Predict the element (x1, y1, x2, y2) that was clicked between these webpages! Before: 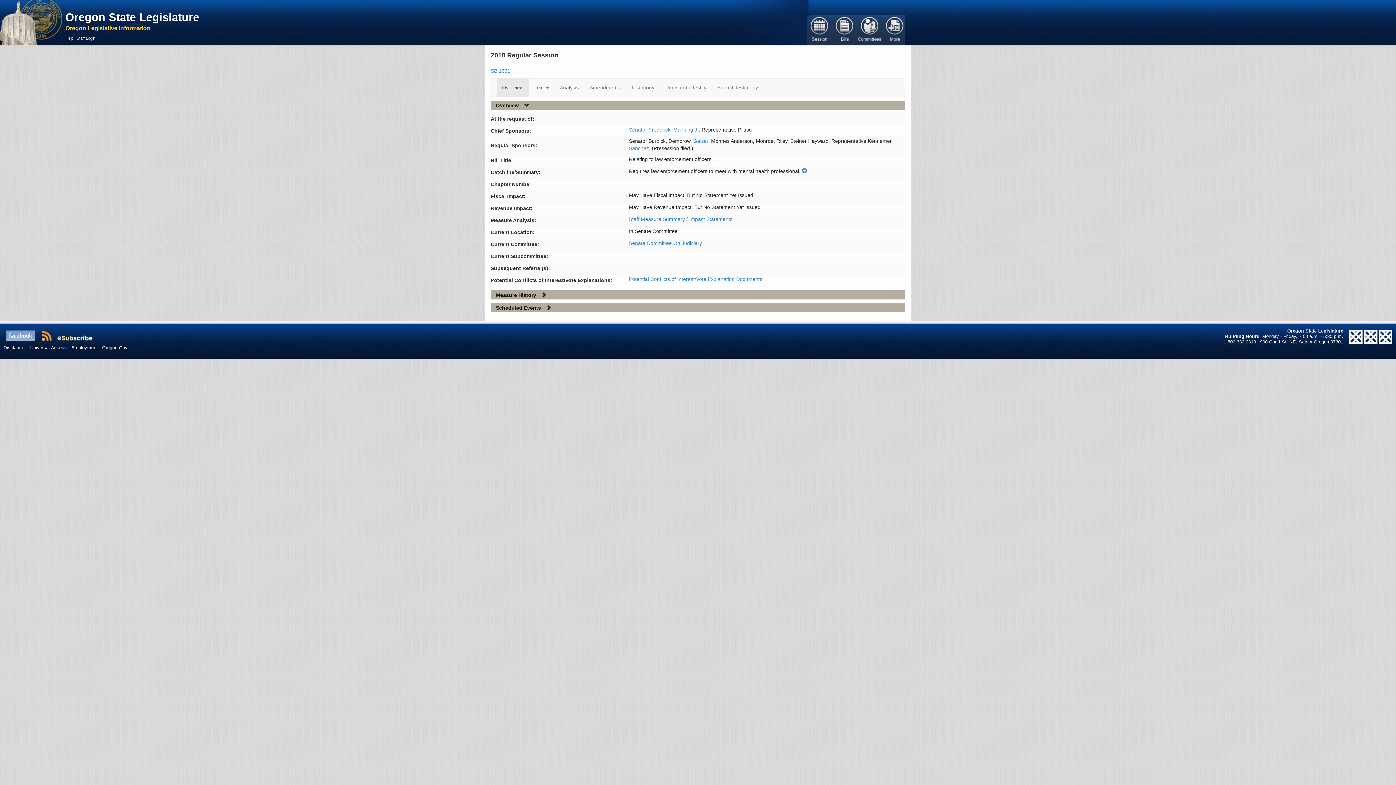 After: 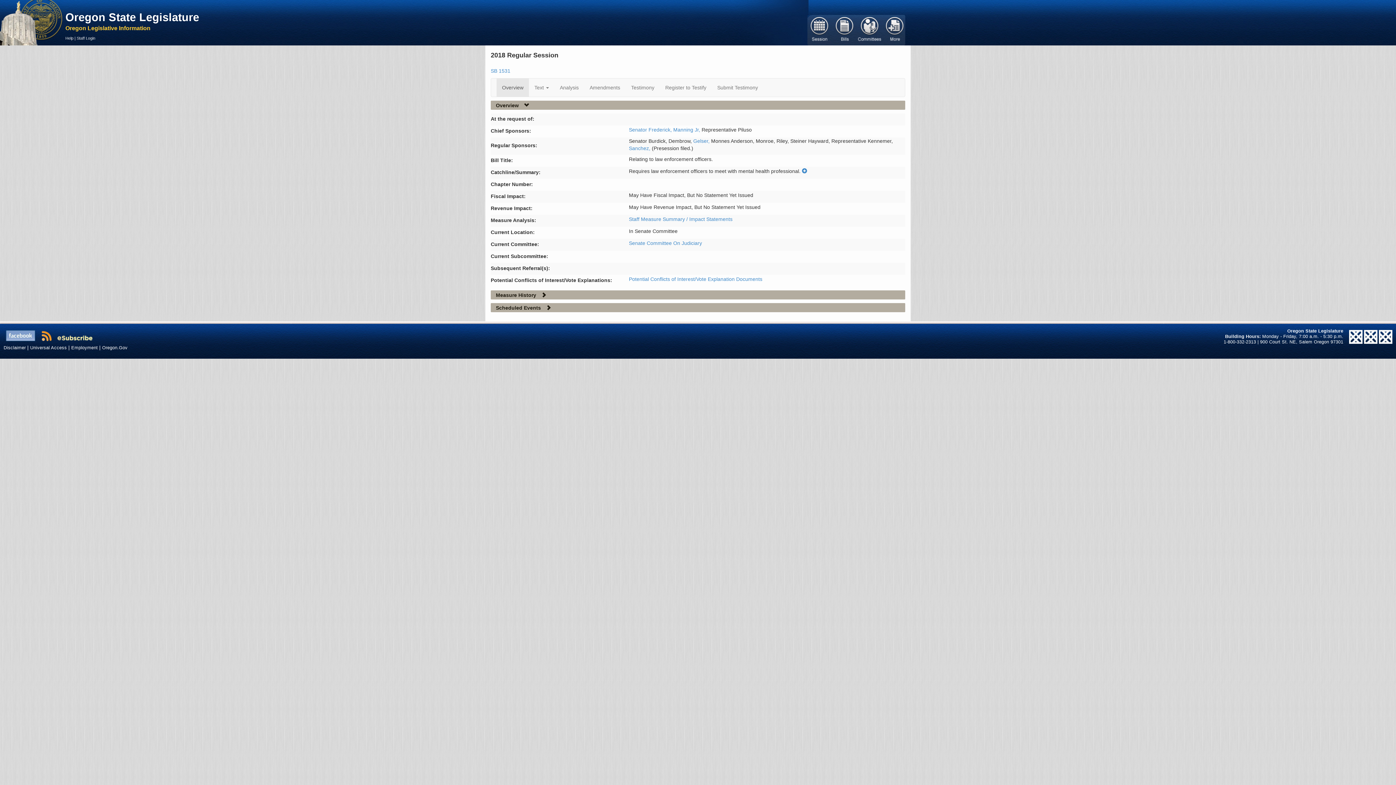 Action: label: Overview bbox: (496, 78, 529, 96)